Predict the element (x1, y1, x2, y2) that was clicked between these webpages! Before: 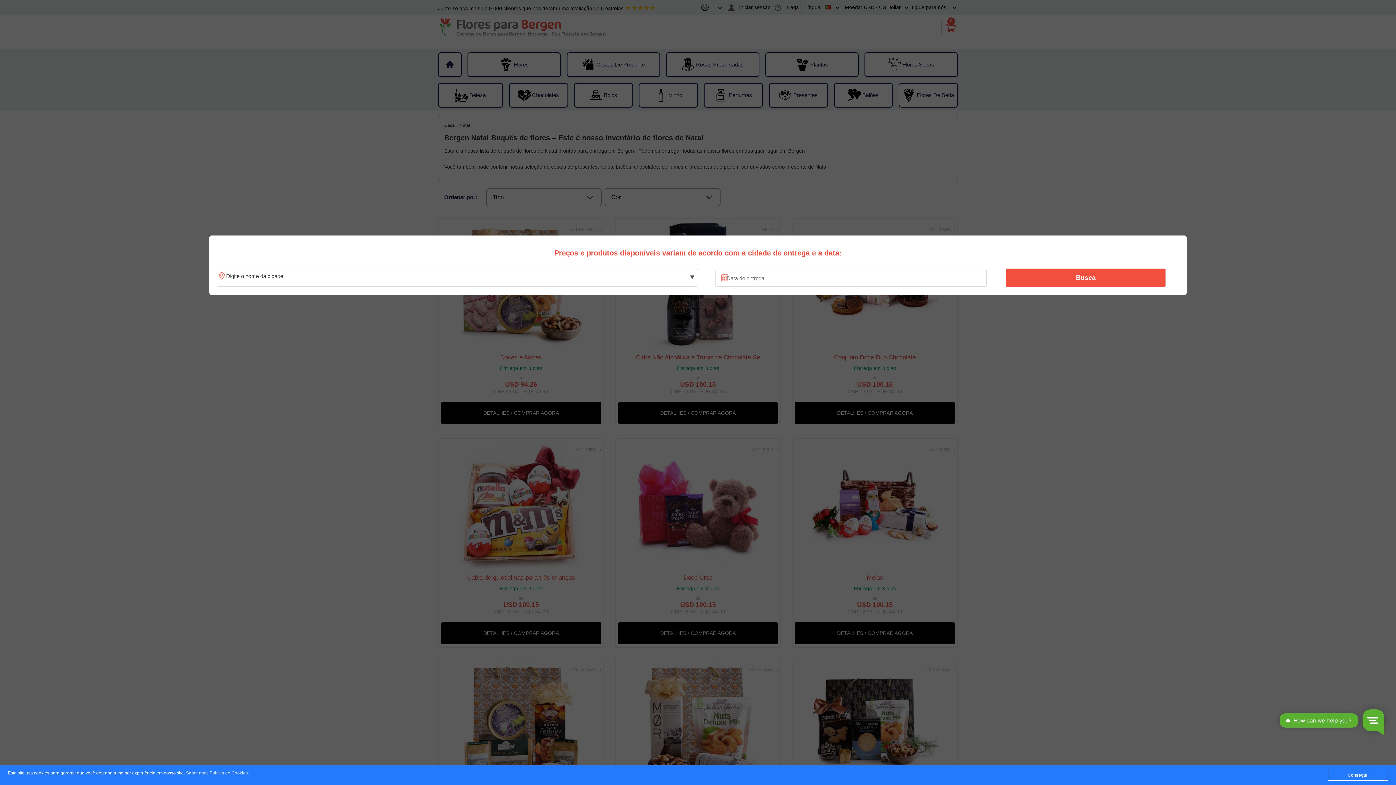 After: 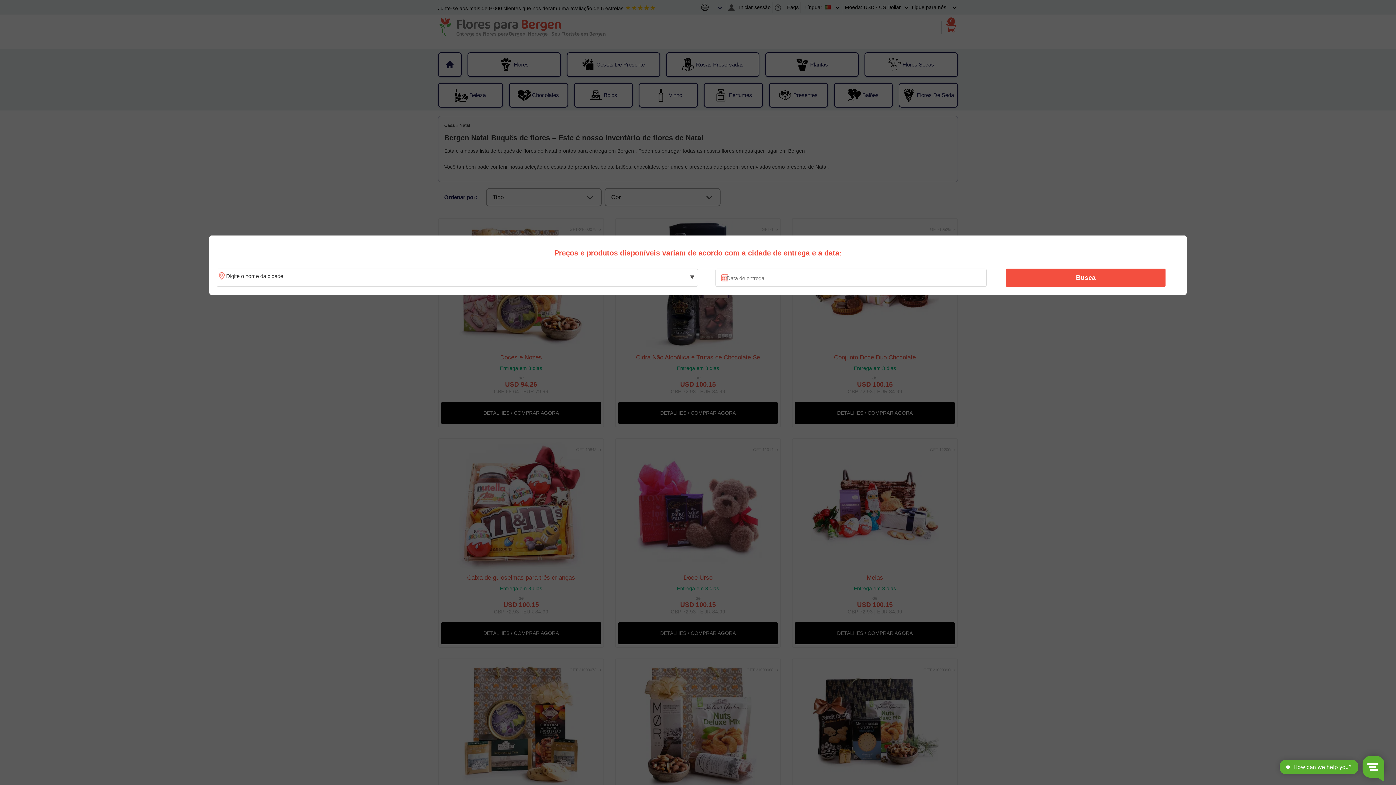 Action: label: Consegui! bbox: (1328, 770, 1388, 781)